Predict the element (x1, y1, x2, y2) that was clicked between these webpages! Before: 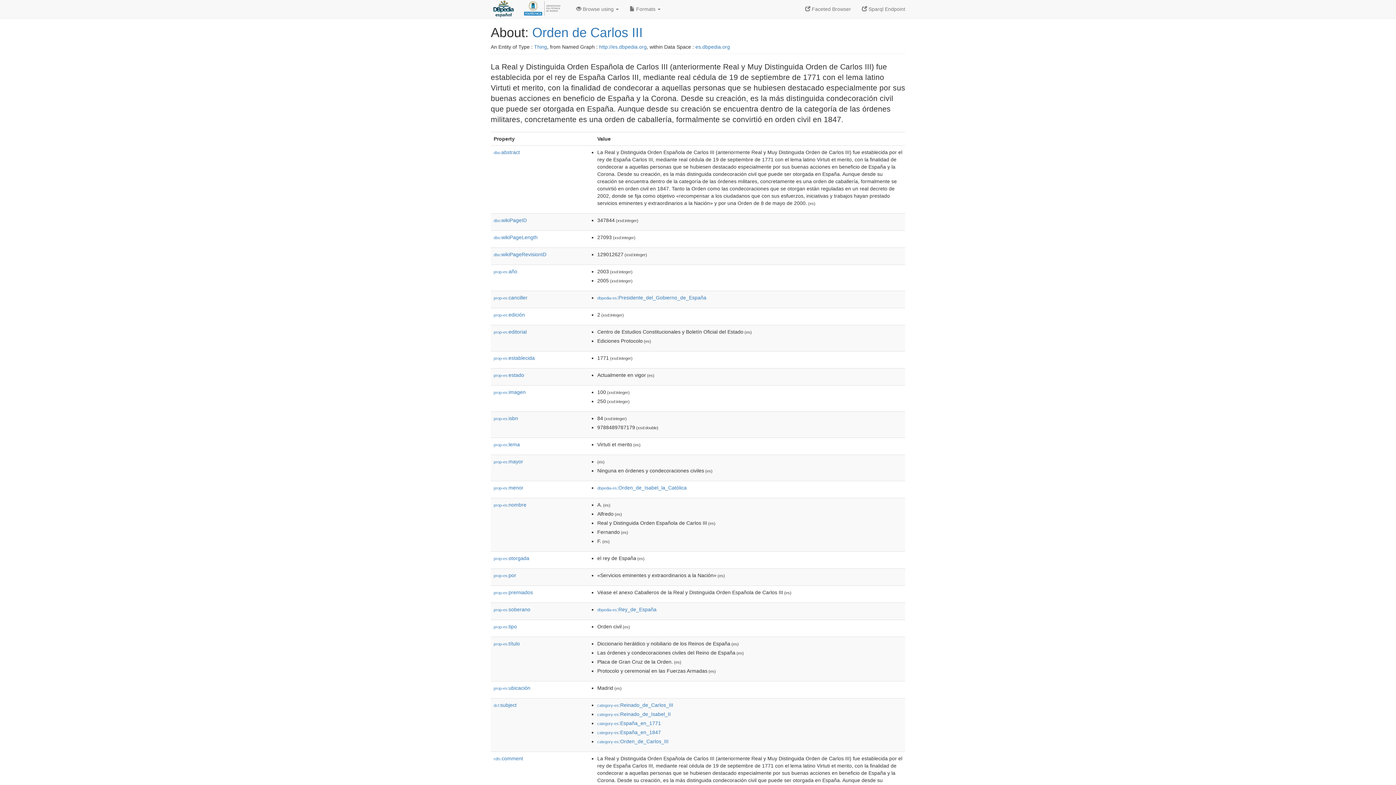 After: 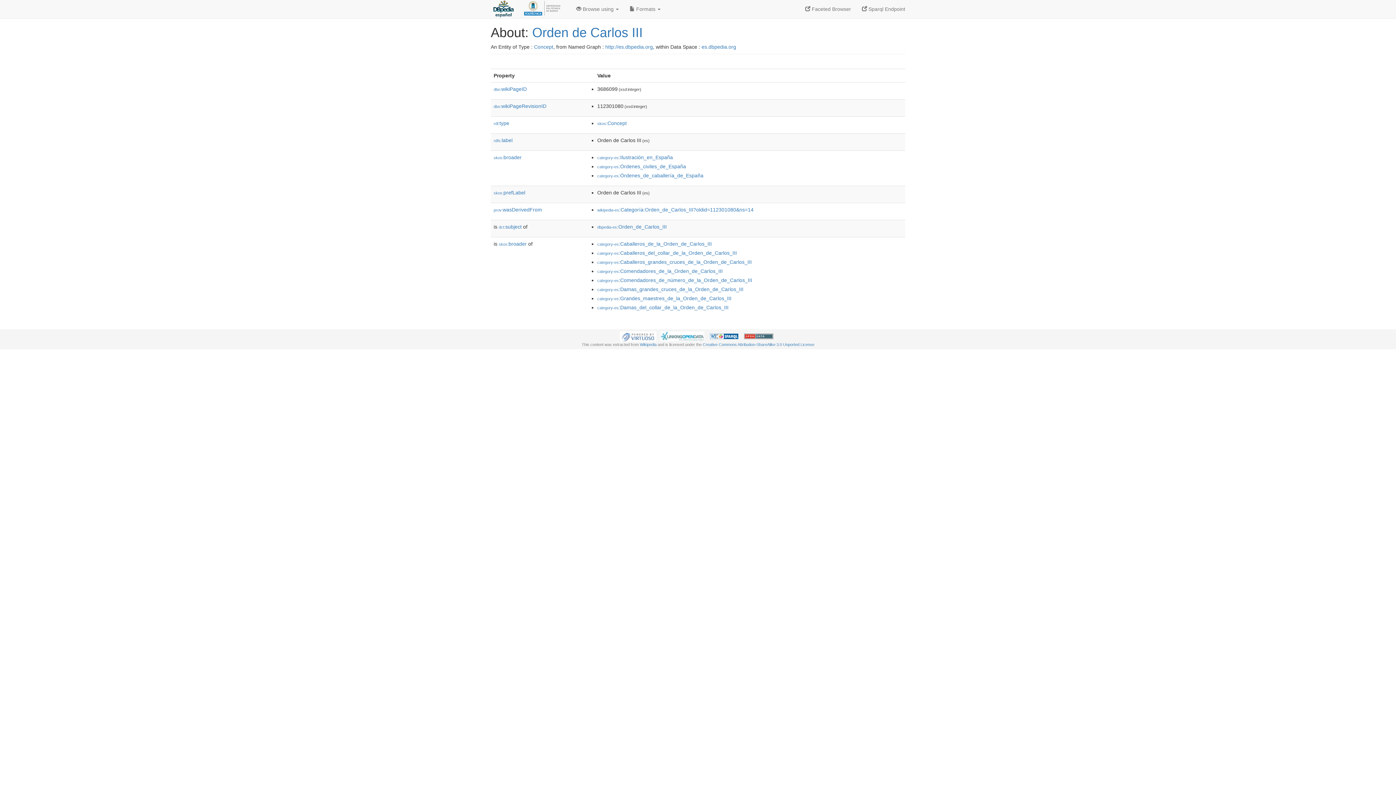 Action: label: category-es:Orden_de_Carlos_III bbox: (597, 738, 668, 744)